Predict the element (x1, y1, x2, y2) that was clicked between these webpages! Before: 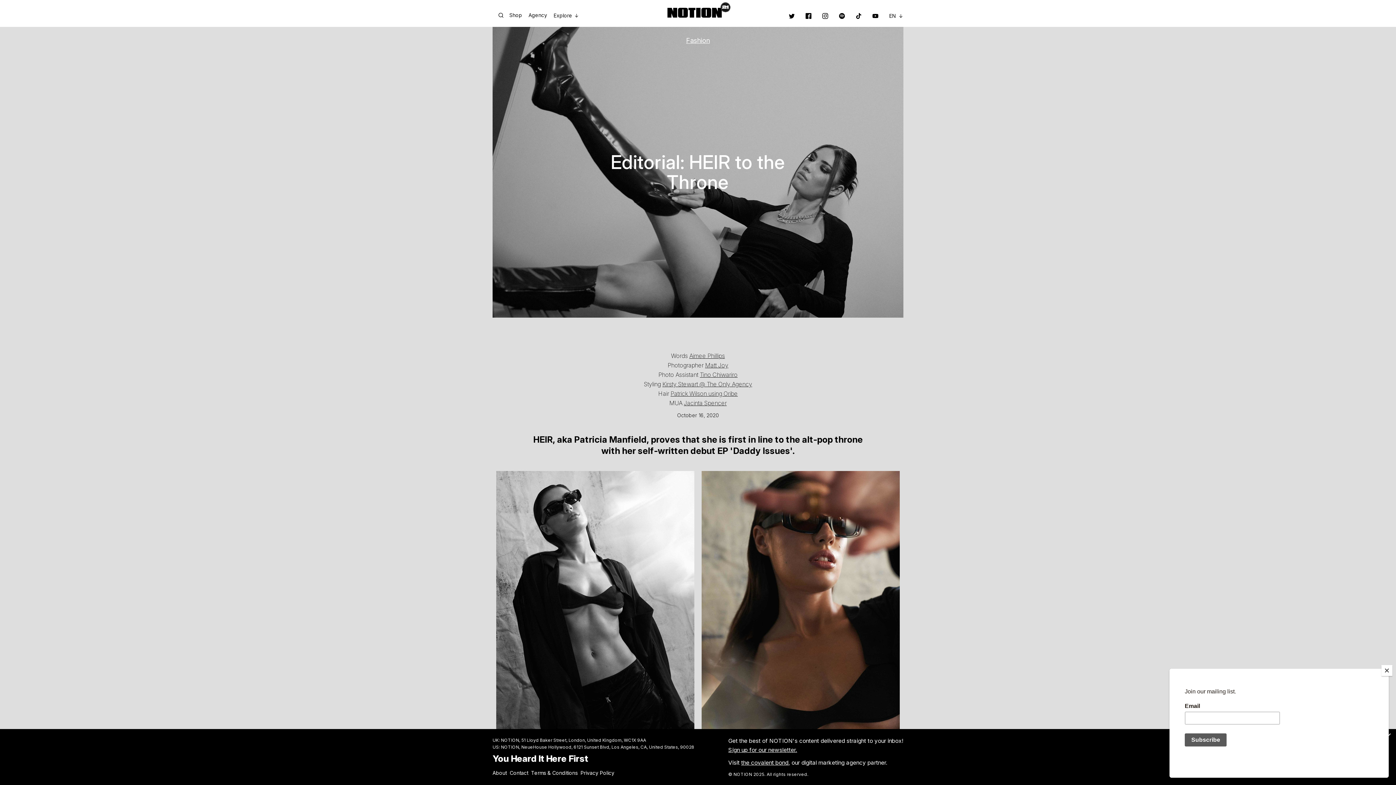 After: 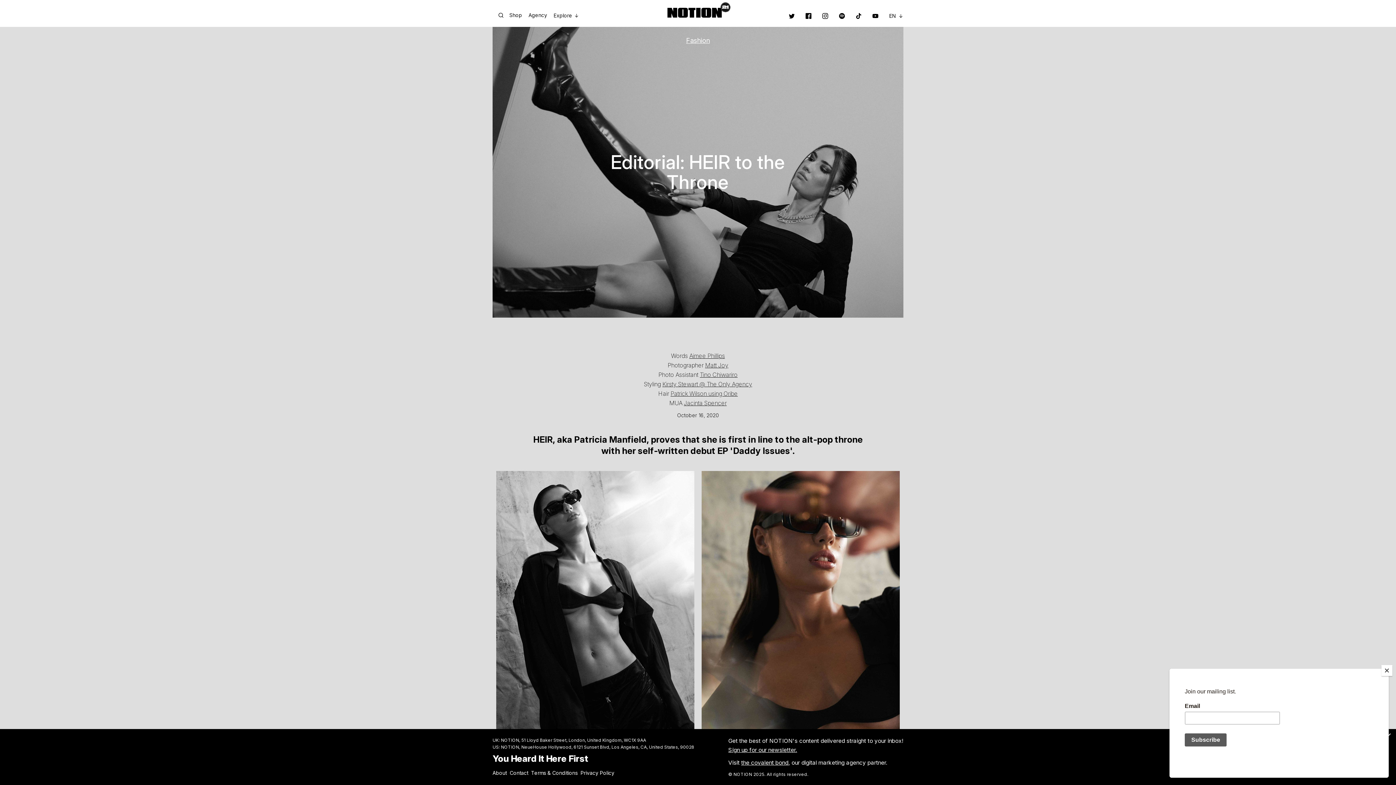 Action: label: Kirsty Stewart @ The Only Agency bbox: (662, 380, 752, 388)